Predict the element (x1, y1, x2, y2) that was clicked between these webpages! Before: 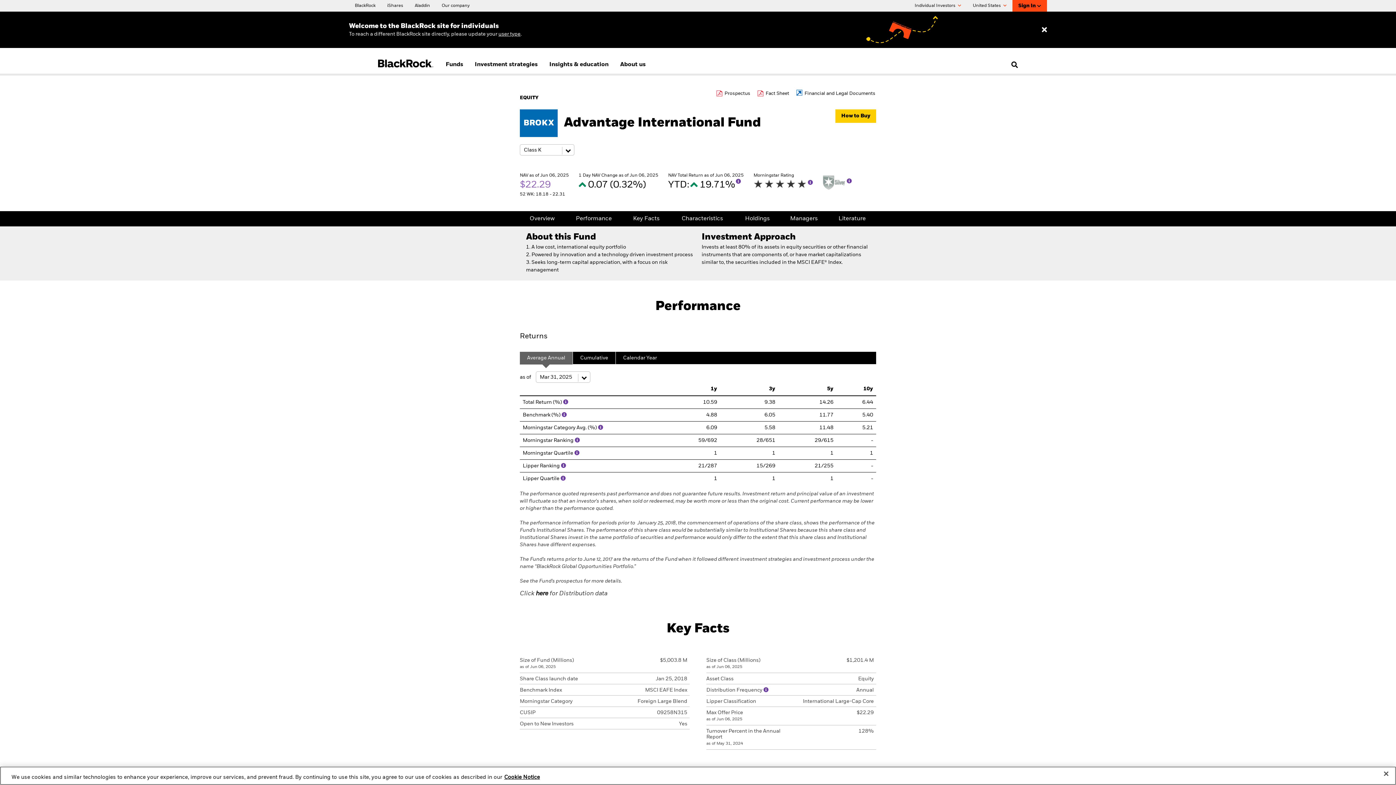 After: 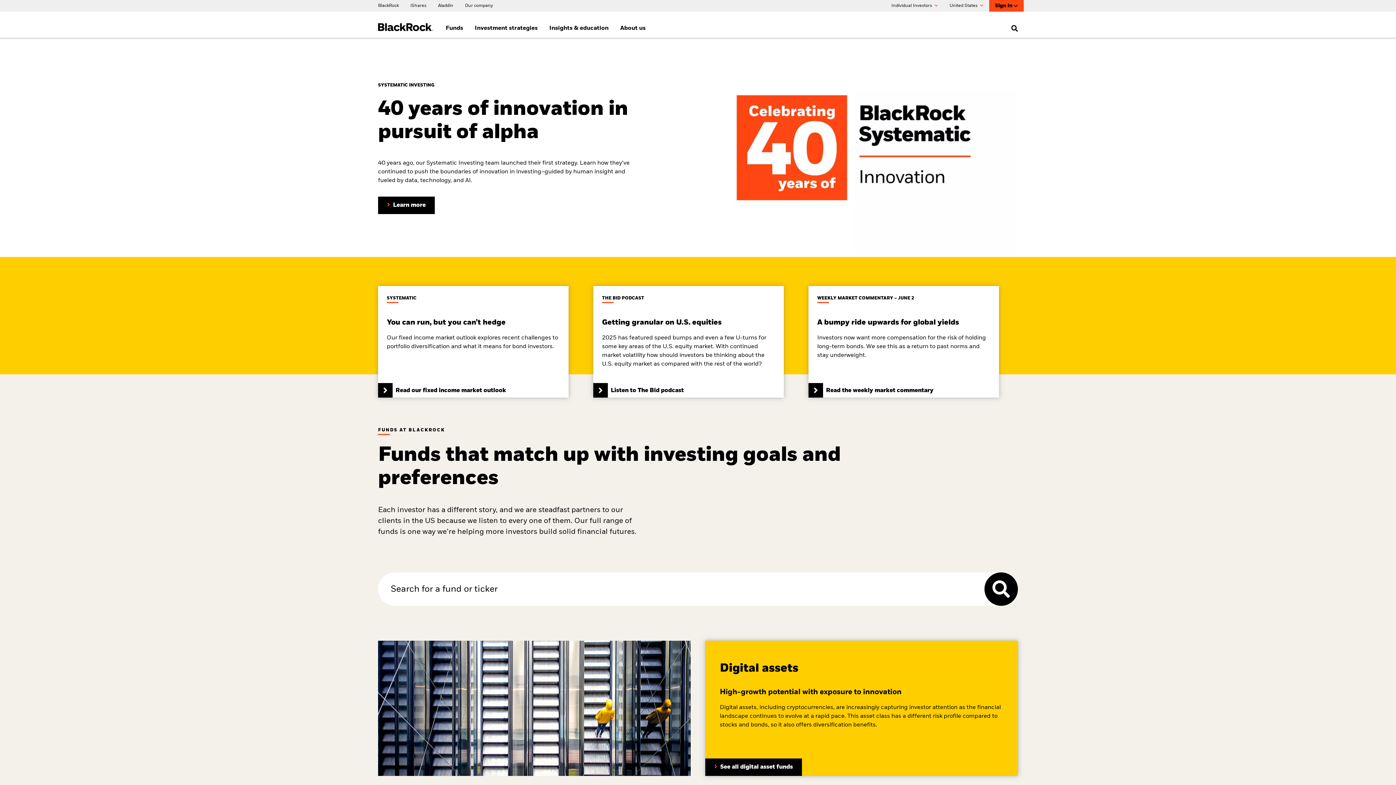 Action: label: BlackRock bbox: (354, 2, 375, 8)